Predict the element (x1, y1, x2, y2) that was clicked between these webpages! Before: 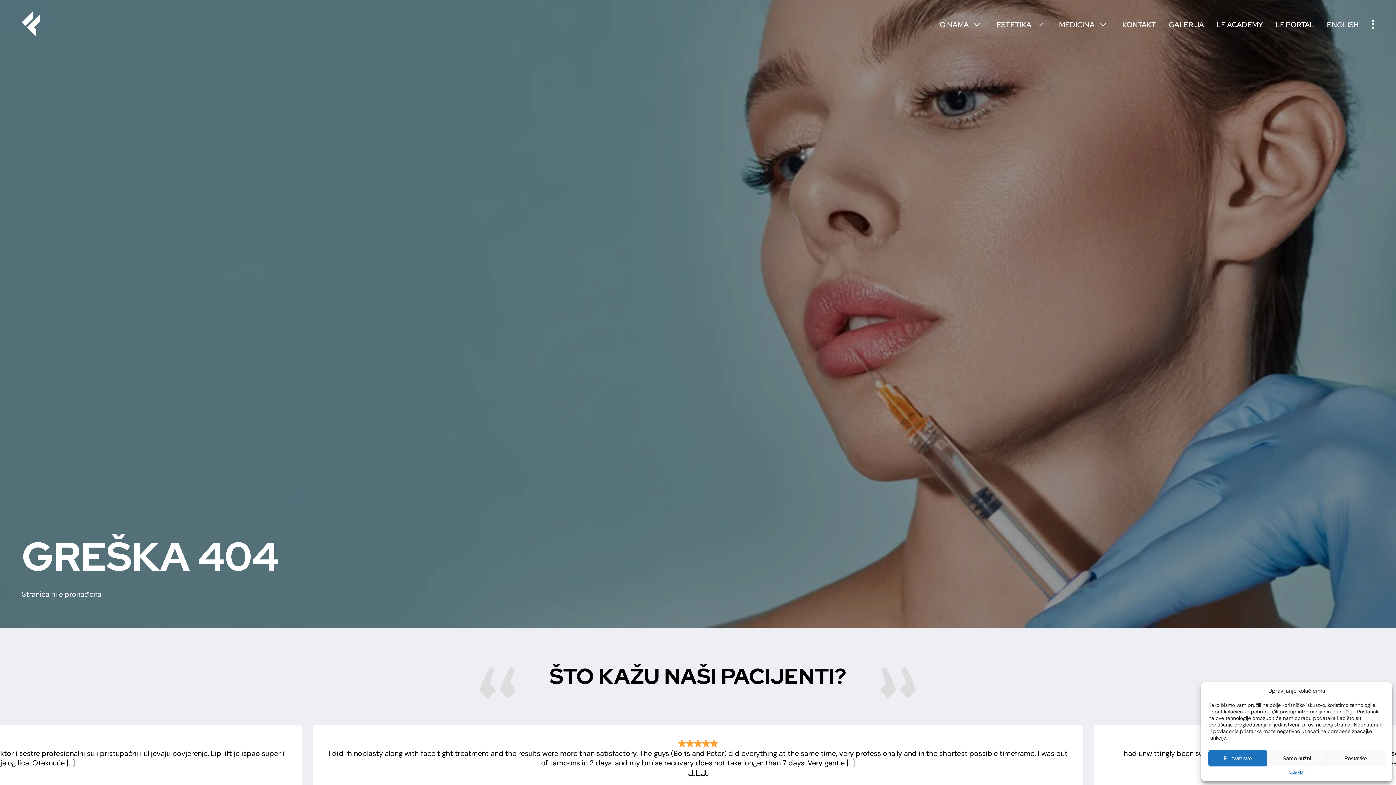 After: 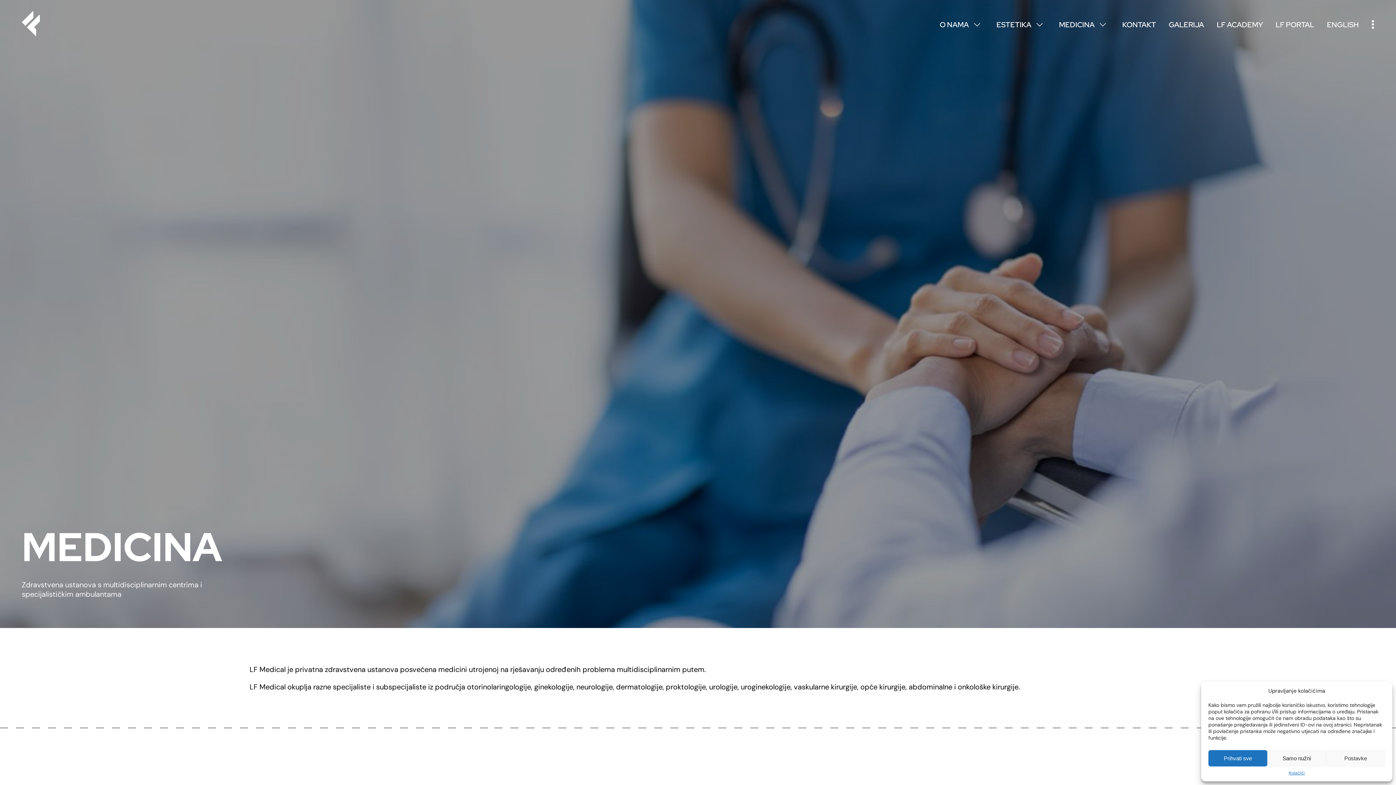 Action: bbox: (1059, 19, 1109, 29) label: MEDICINA ↓